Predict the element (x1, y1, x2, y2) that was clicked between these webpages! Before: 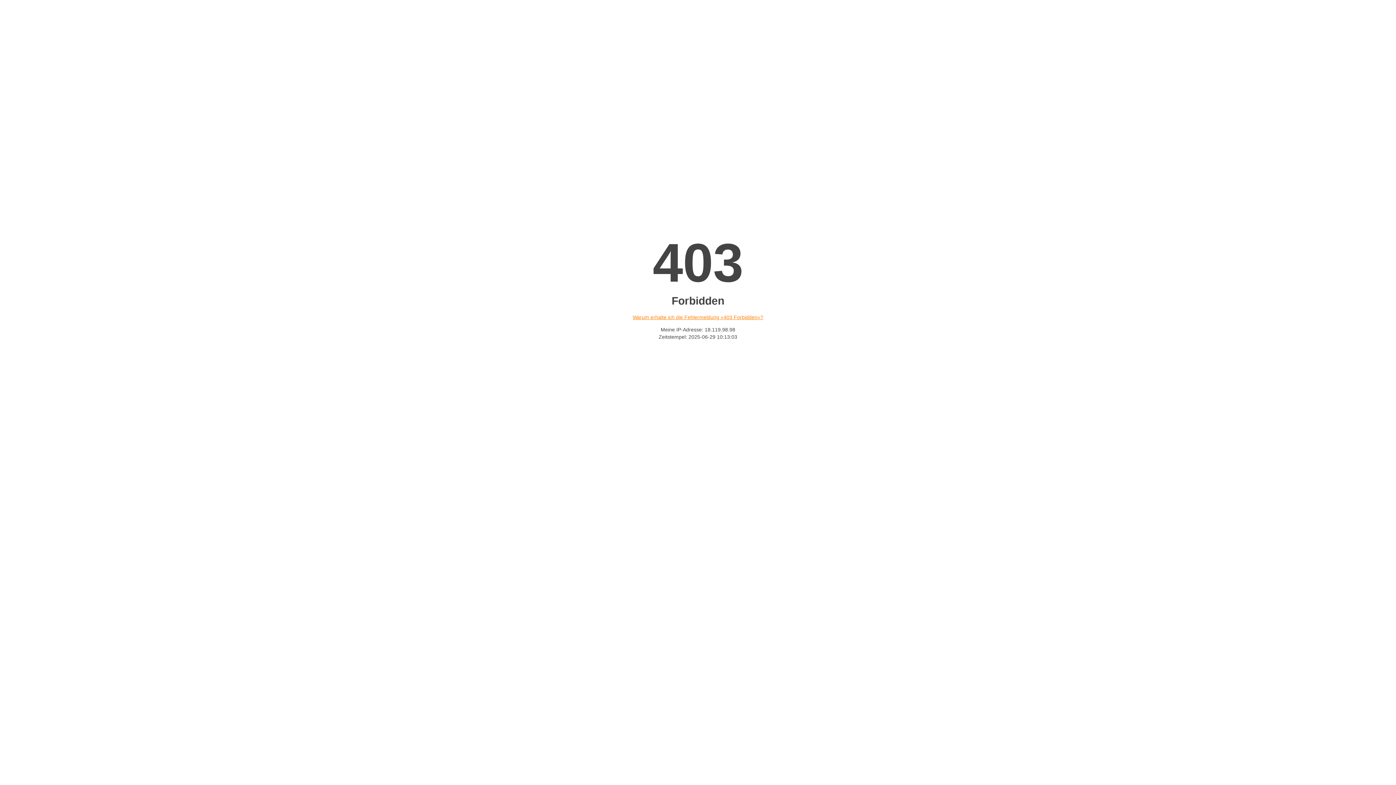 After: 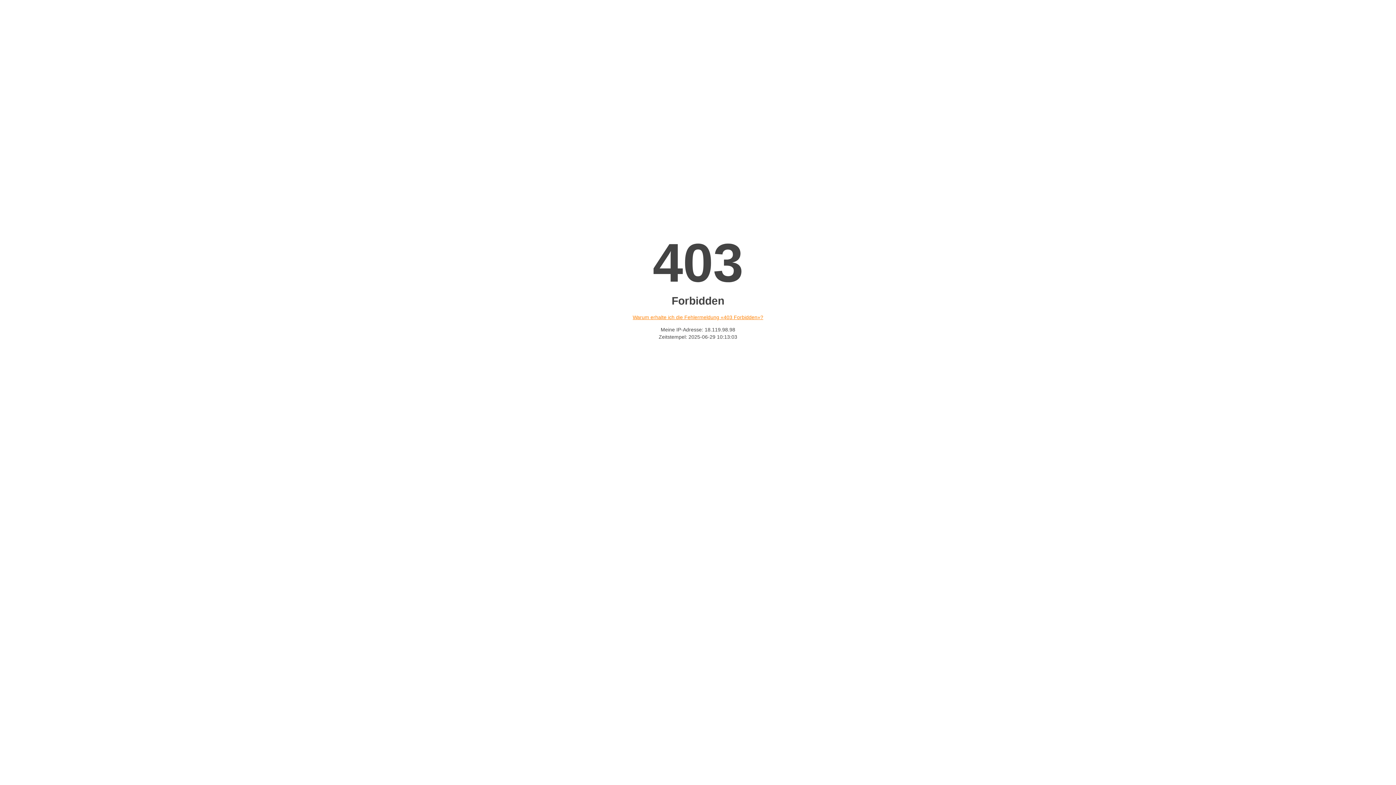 Action: label: Warum erhalte ich die Fehlermeldung «403 Forbidden»? bbox: (632, 314, 763, 320)